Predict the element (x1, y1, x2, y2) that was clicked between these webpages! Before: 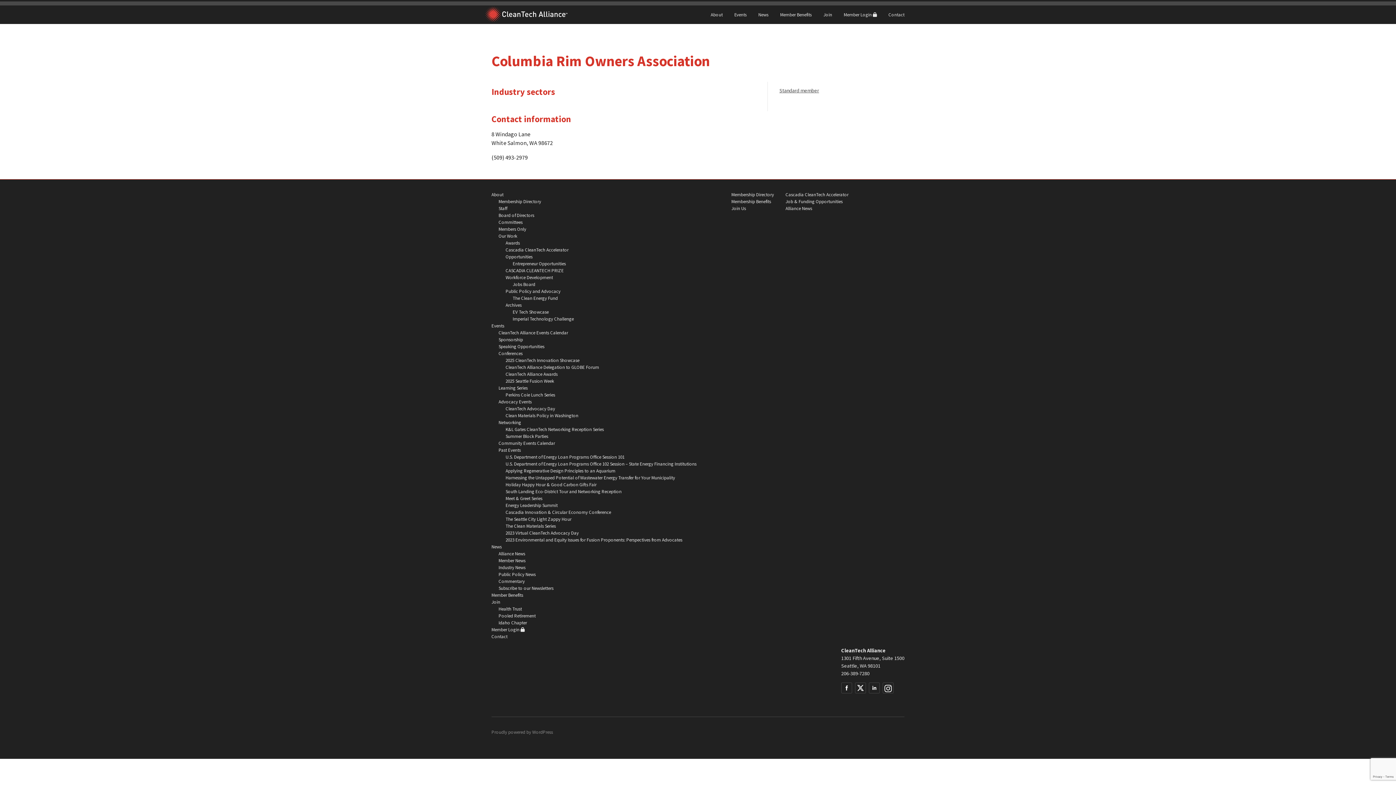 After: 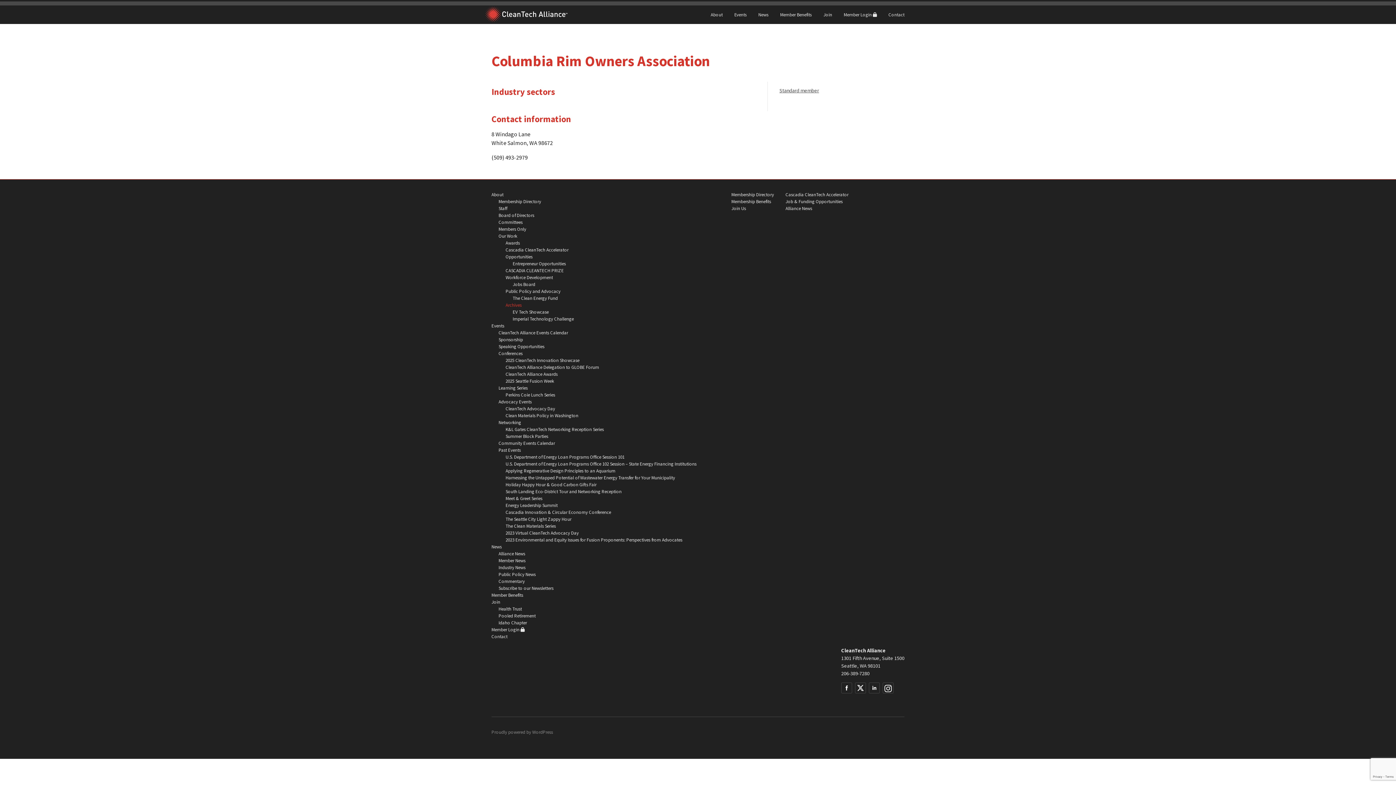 Action: label: Archives bbox: (505, 302, 521, 308)